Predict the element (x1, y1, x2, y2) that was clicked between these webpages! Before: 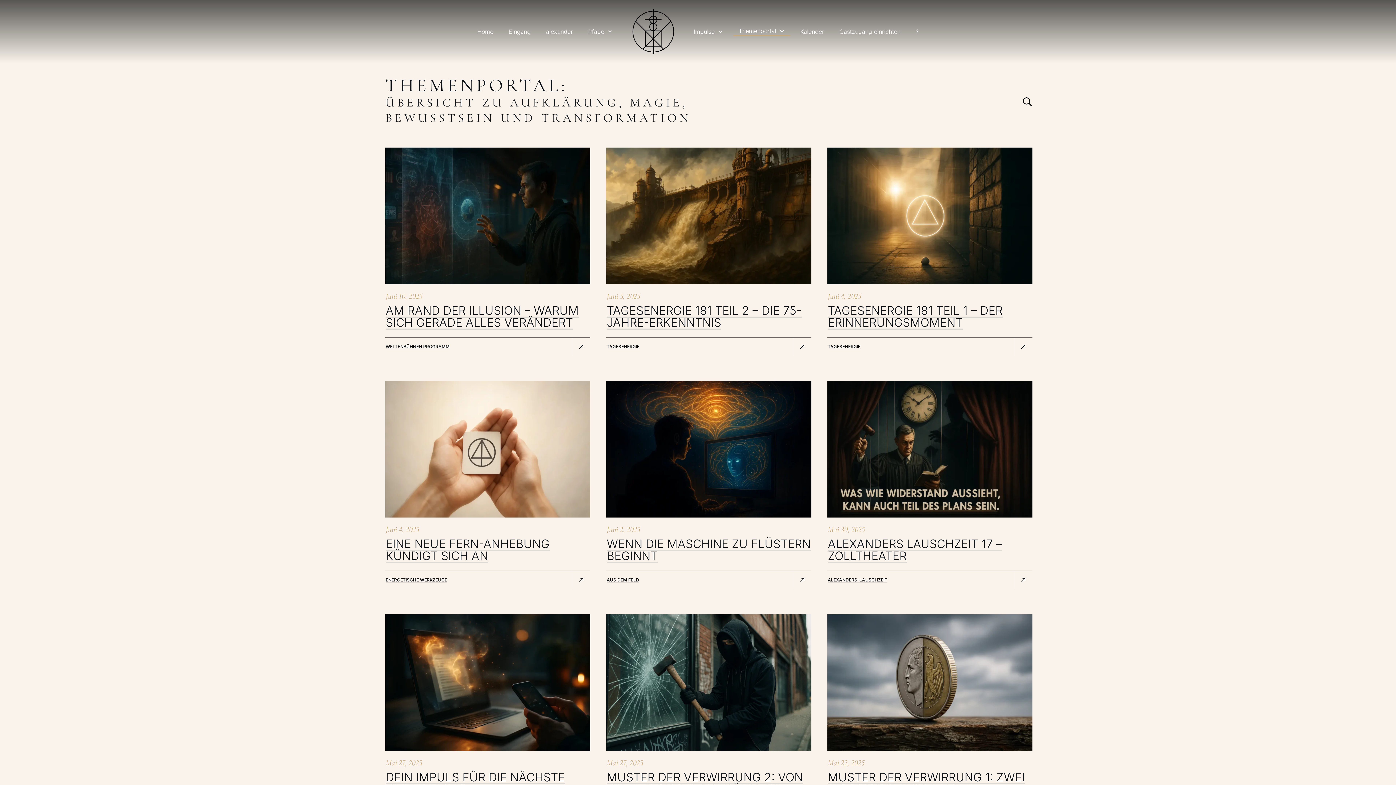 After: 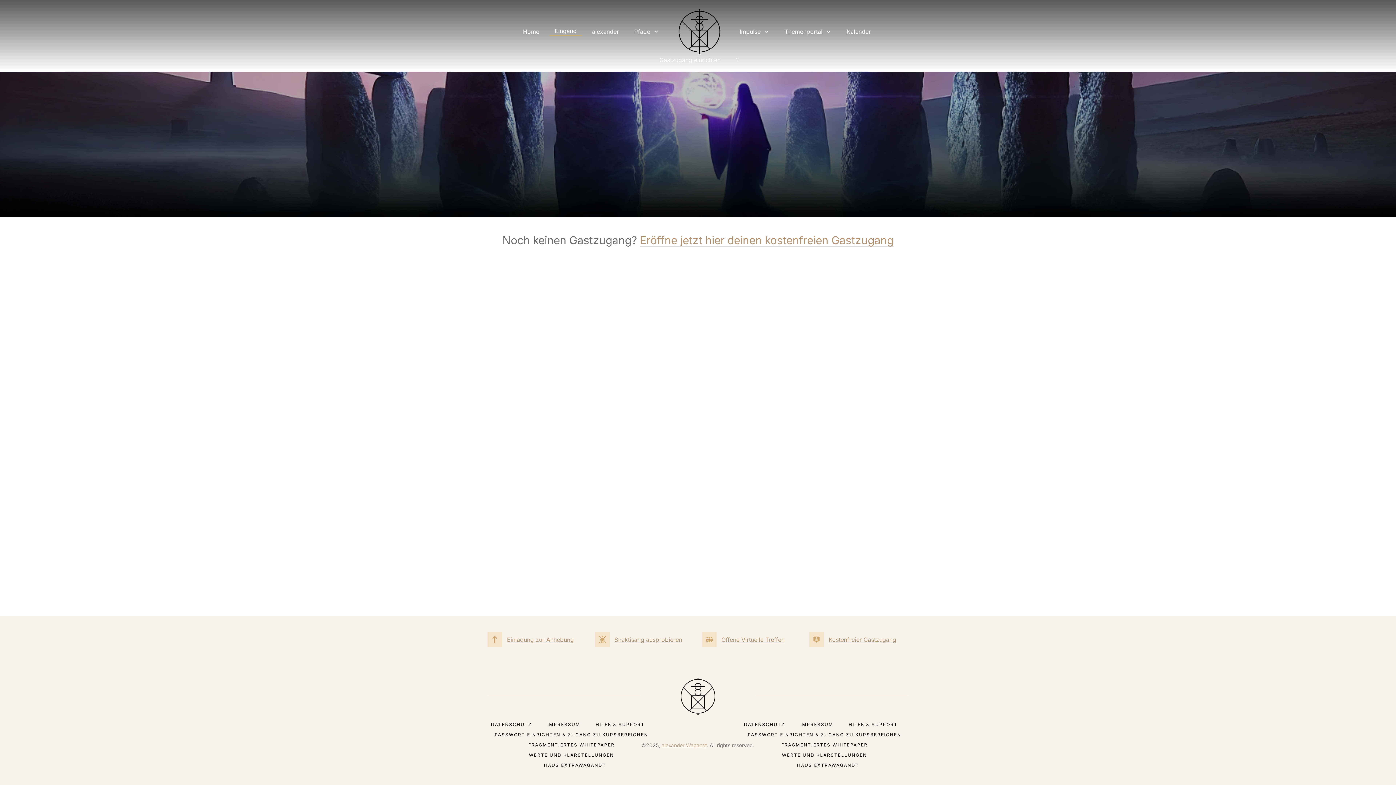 Action: bbox: (508, 28, 530, 35) label: Eingang